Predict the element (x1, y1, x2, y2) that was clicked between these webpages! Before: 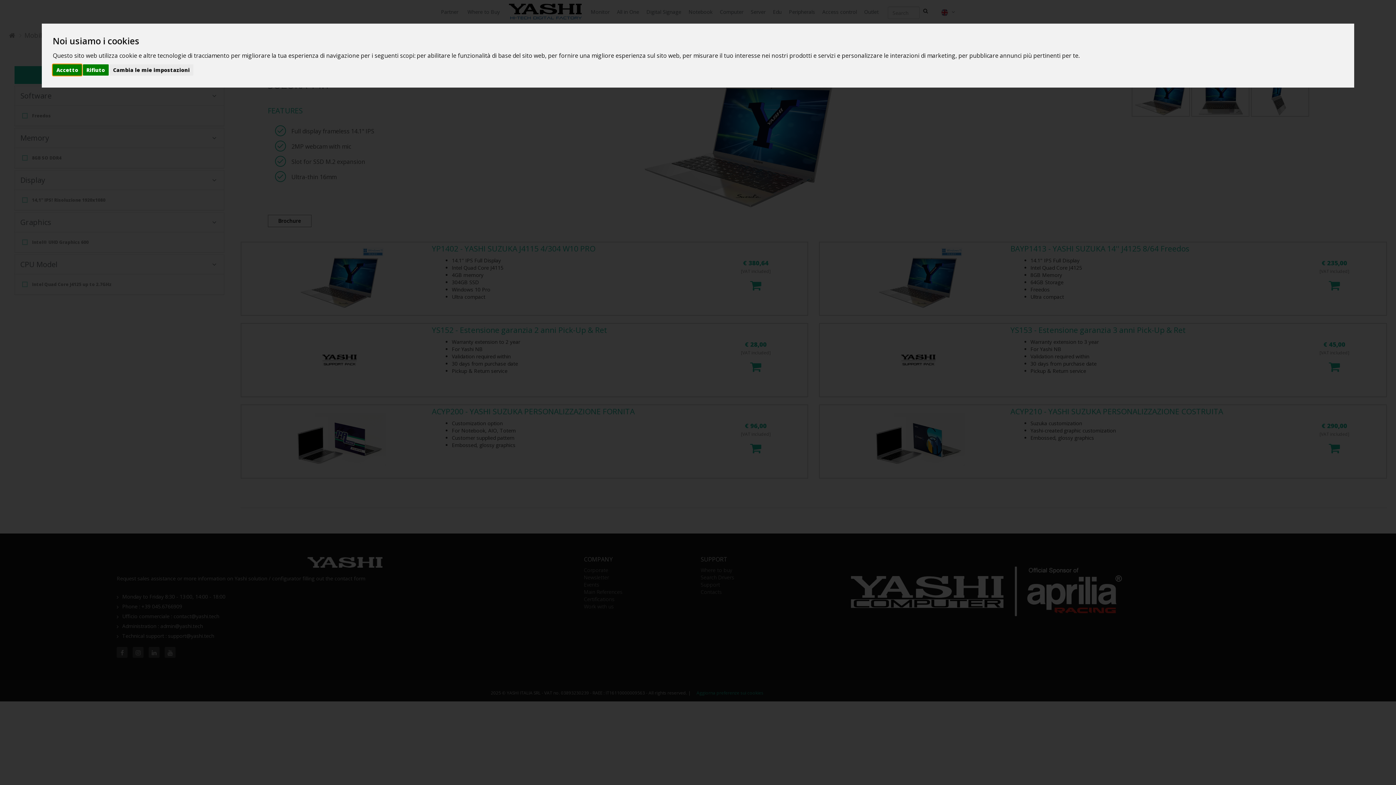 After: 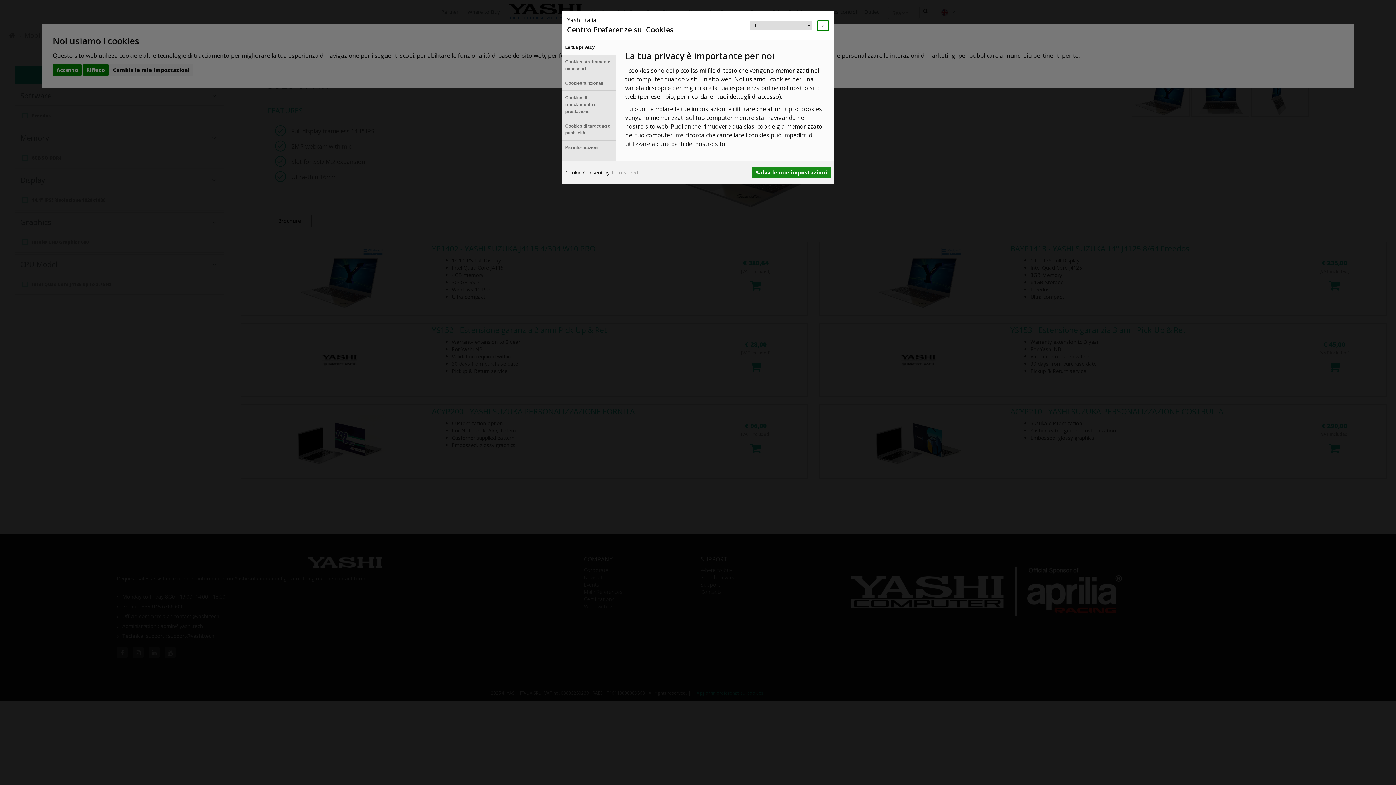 Action: bbox: (109, 64, 193, 75) label: Cambia le mie impostazioni